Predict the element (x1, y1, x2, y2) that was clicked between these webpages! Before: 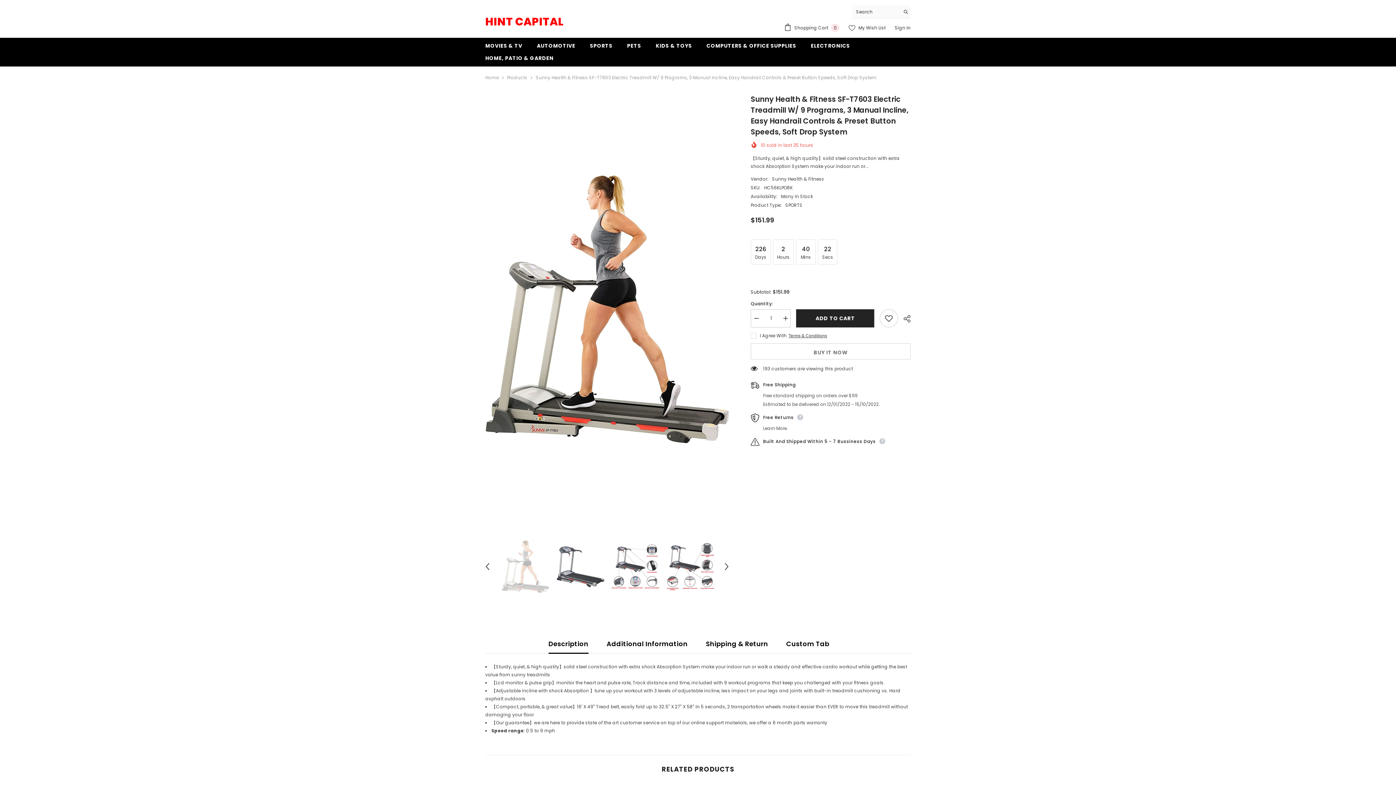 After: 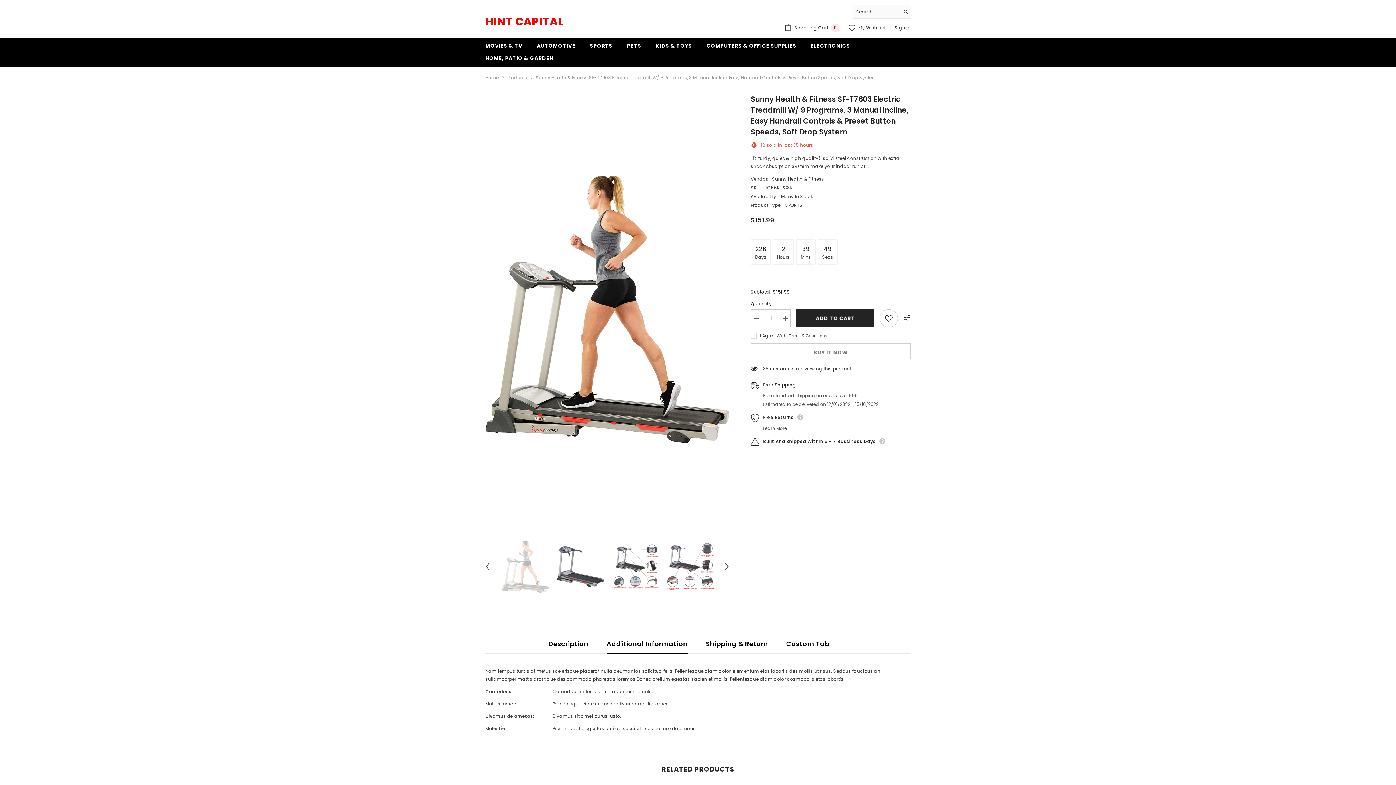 Action: label: Additional Information bbox: (606, 635, 687, 653)